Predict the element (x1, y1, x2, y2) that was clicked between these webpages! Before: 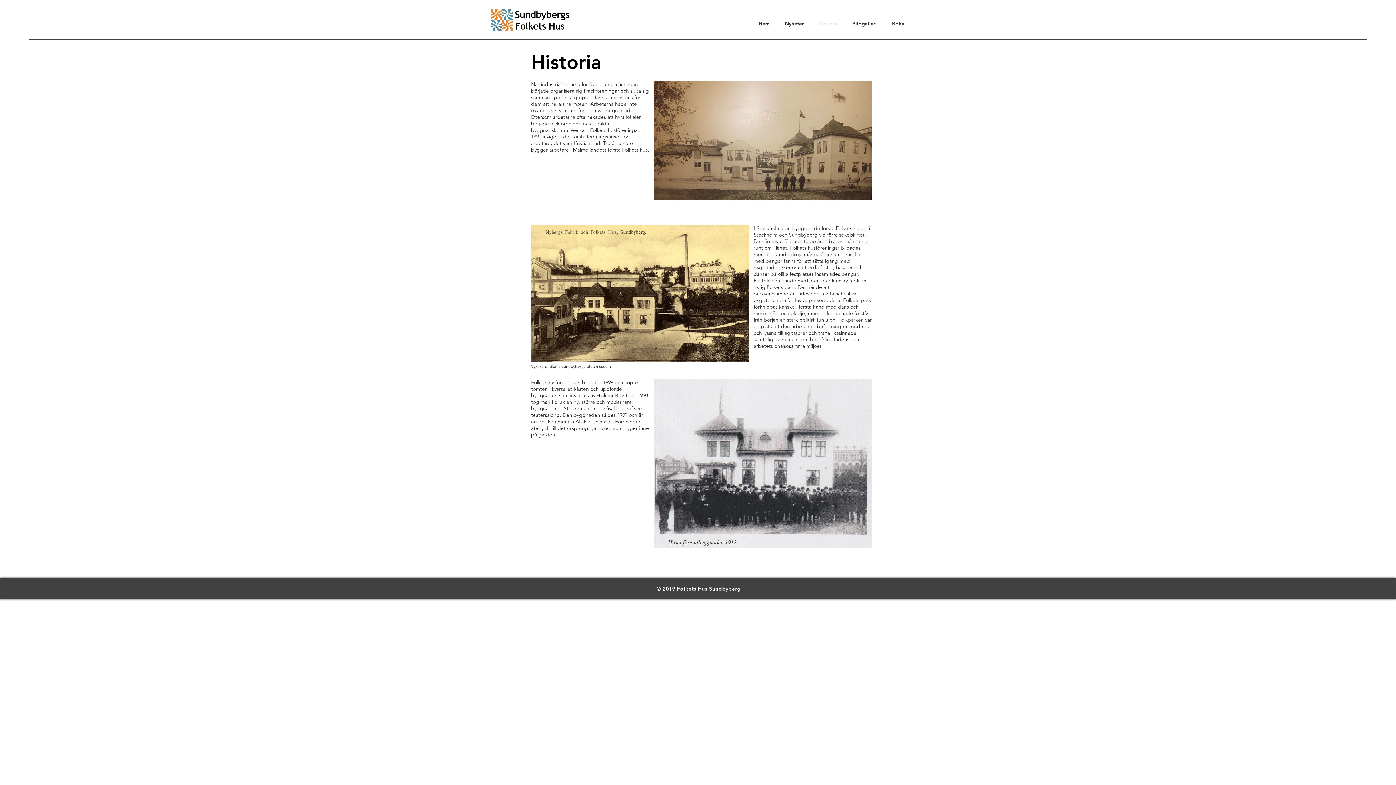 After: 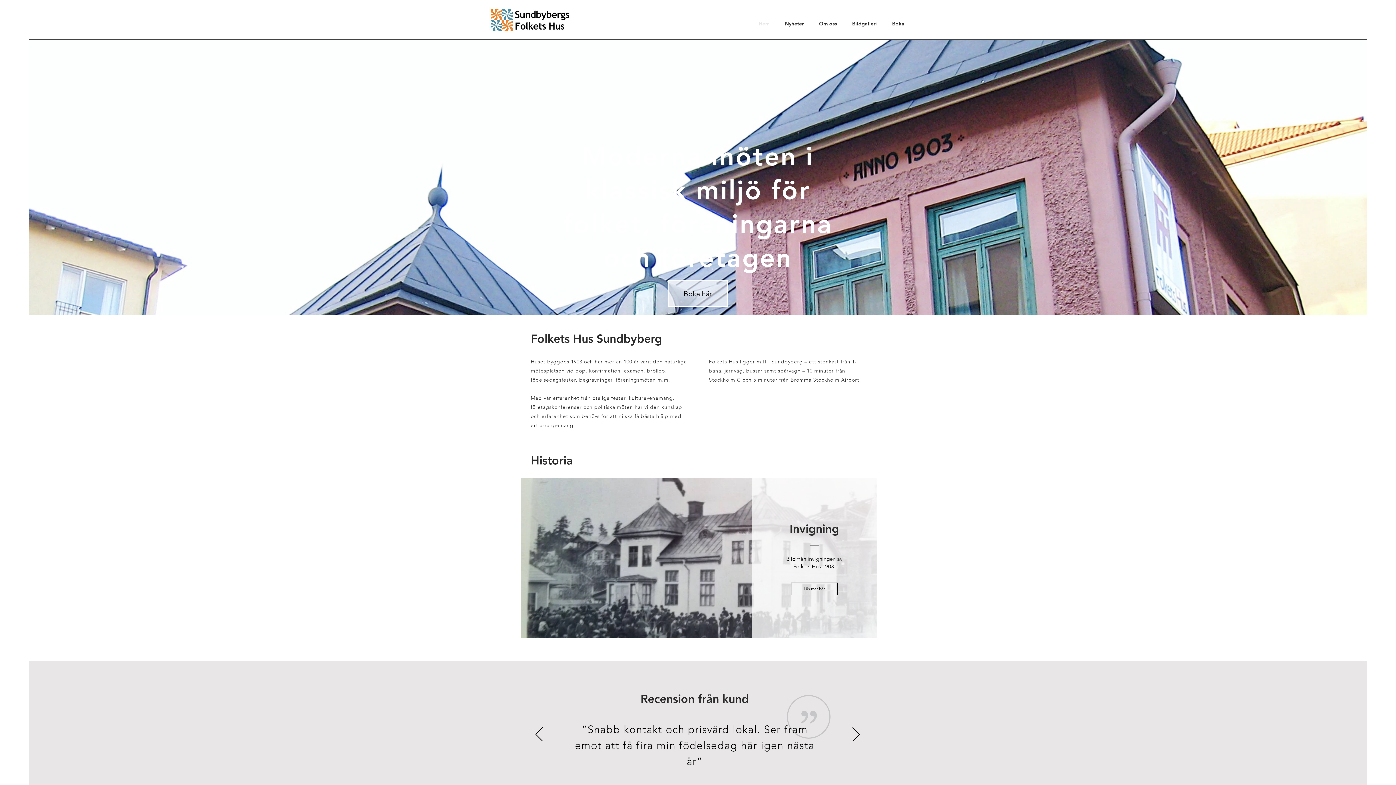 Action: bbox: (809, 14, 842, 32) label: Om oss